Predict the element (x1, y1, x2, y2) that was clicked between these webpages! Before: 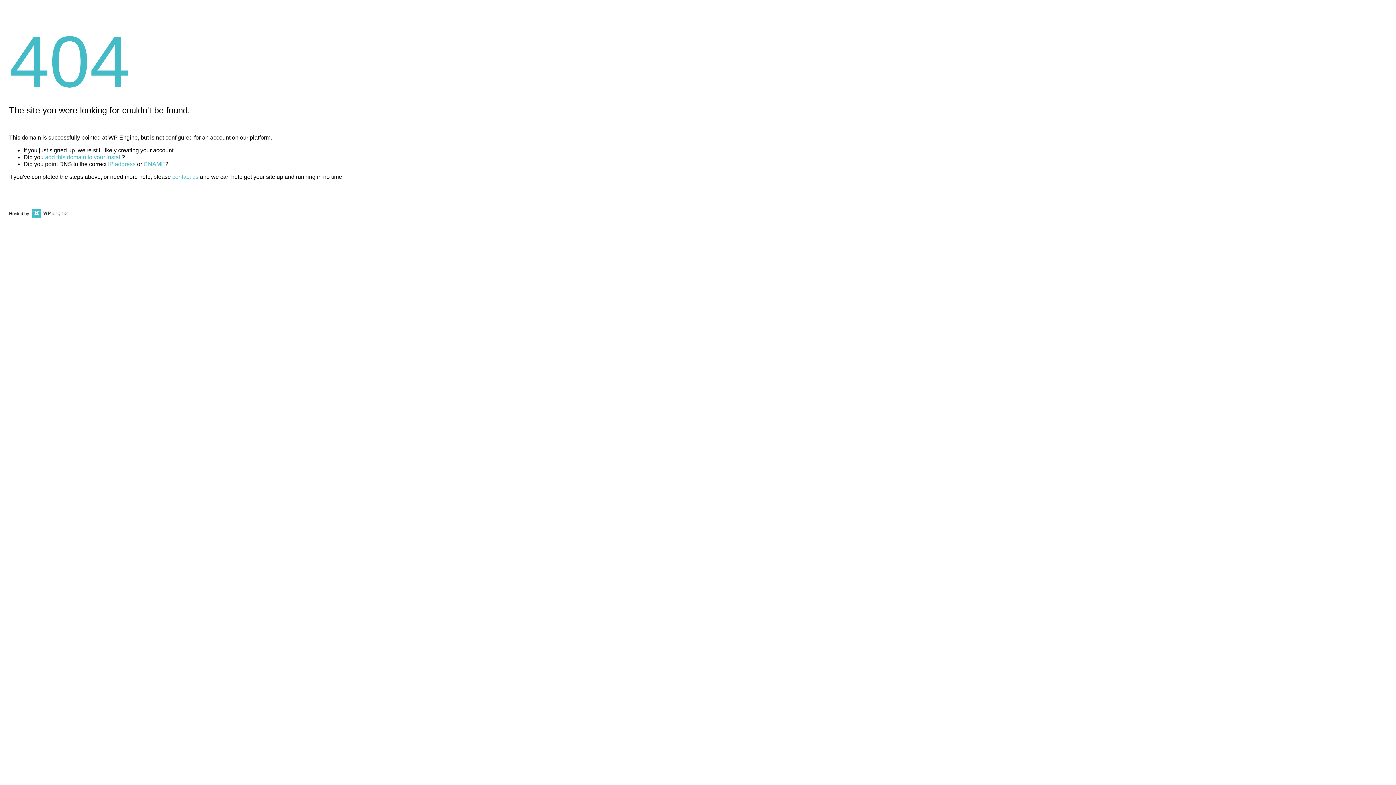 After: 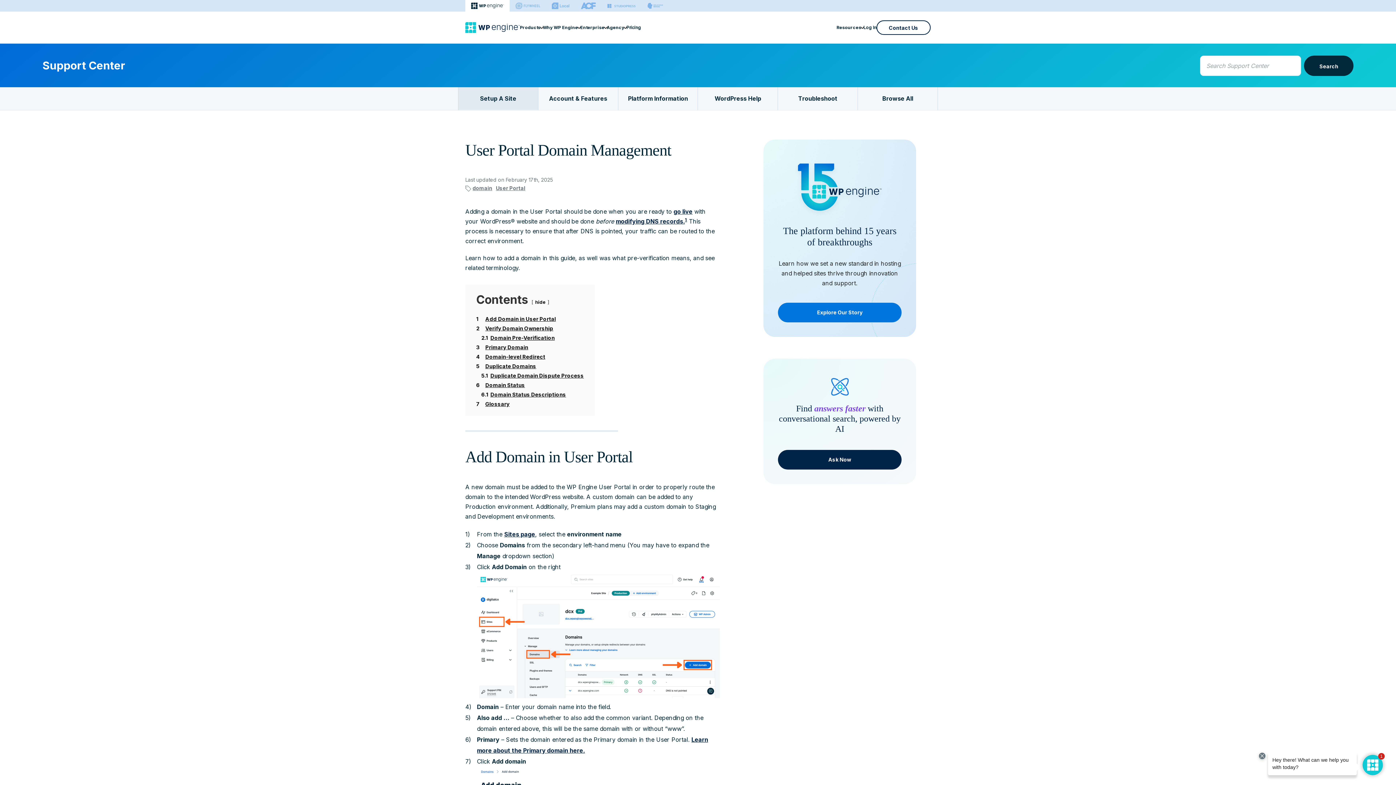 Action: bbox: (45, 154, 121, 160) label: add this domain to your install